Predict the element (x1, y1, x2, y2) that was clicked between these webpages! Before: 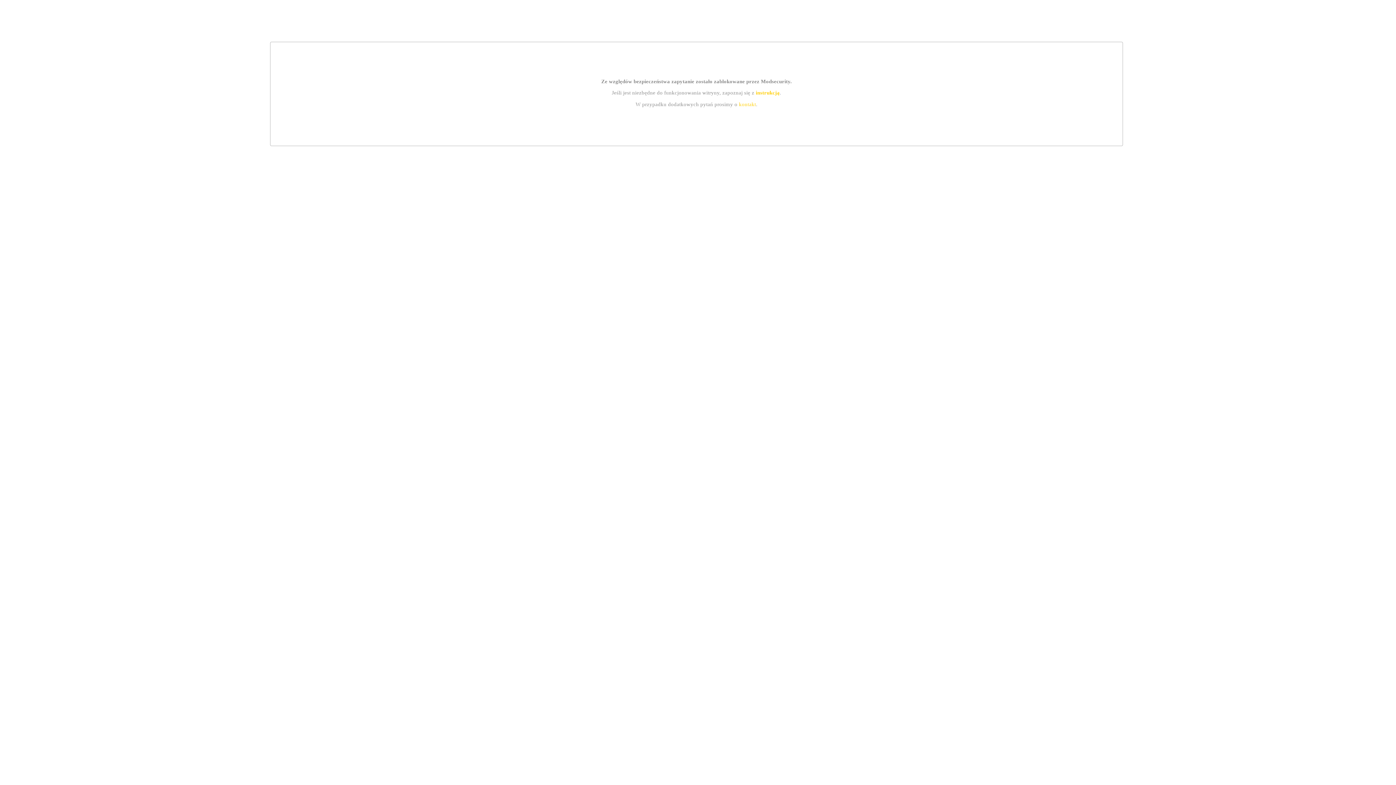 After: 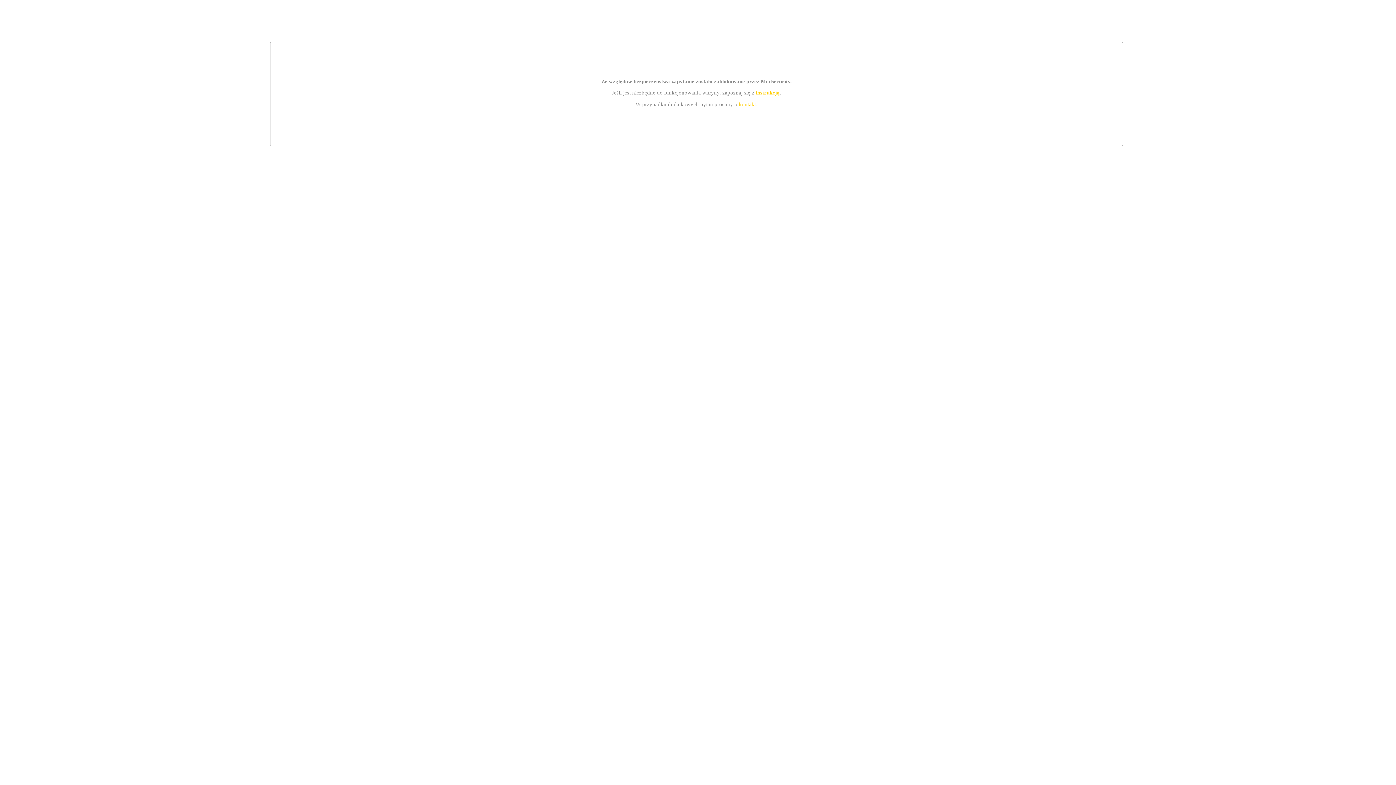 Action: label: instrukcją bbox: (755, 89, 779, 95)